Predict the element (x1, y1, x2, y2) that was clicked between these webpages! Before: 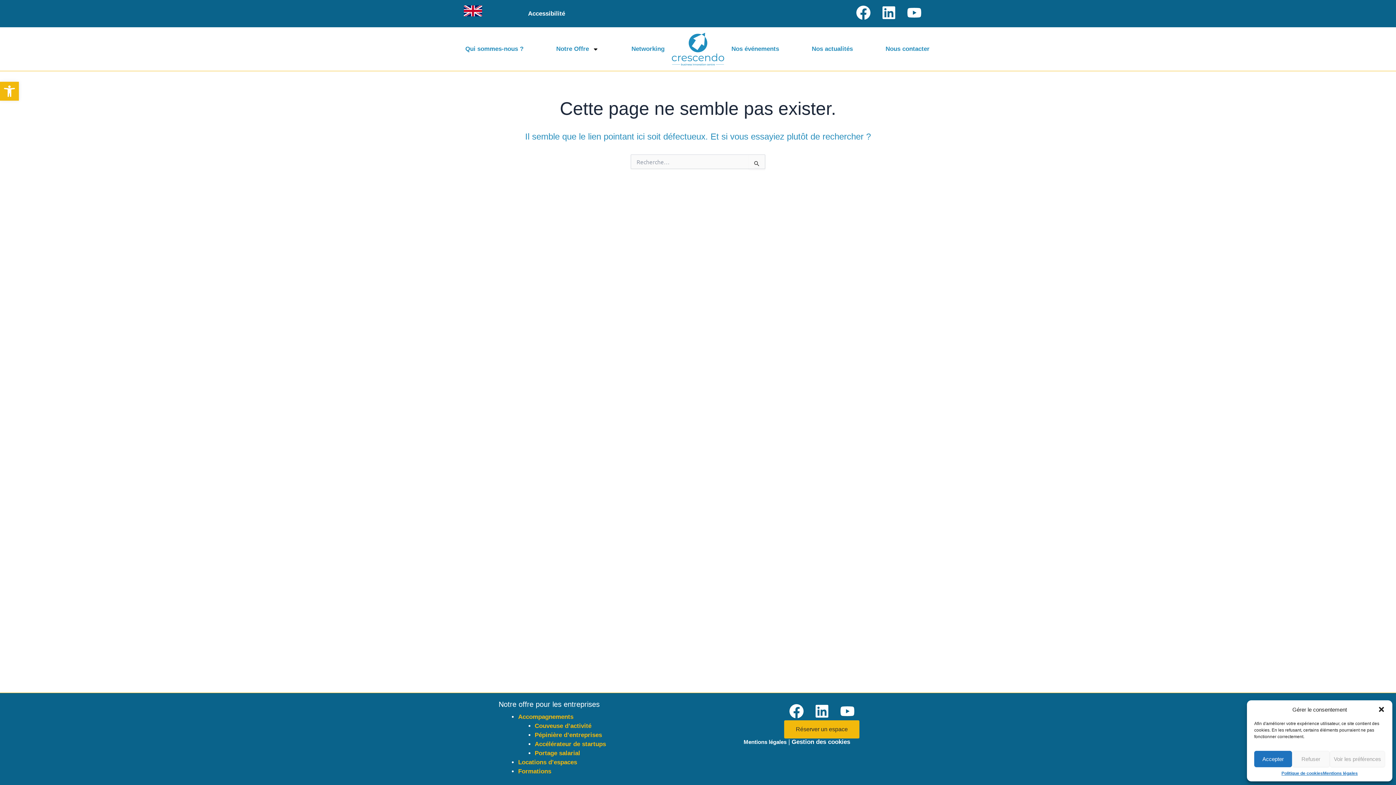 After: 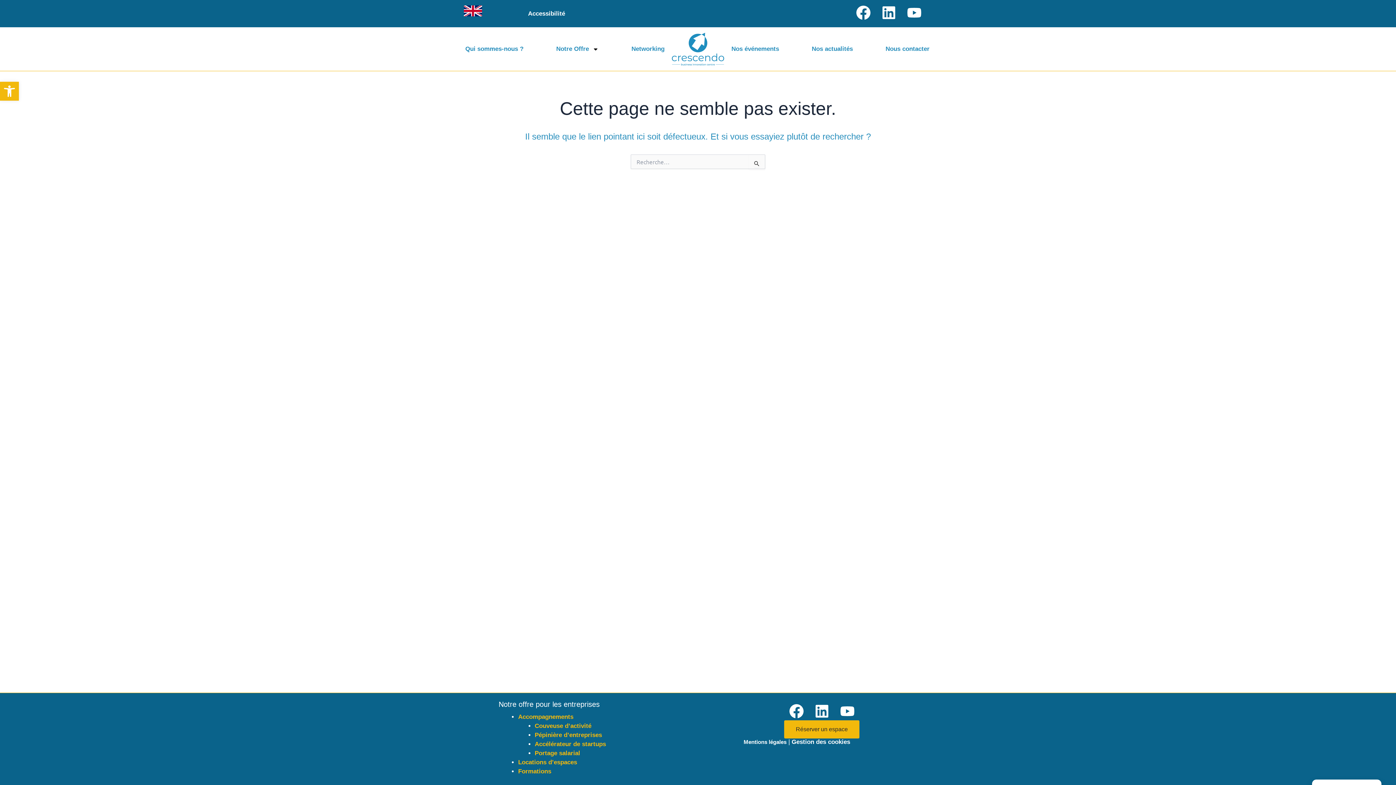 Action: label: Refuser bbox: (1292, 751, 1330, 767)